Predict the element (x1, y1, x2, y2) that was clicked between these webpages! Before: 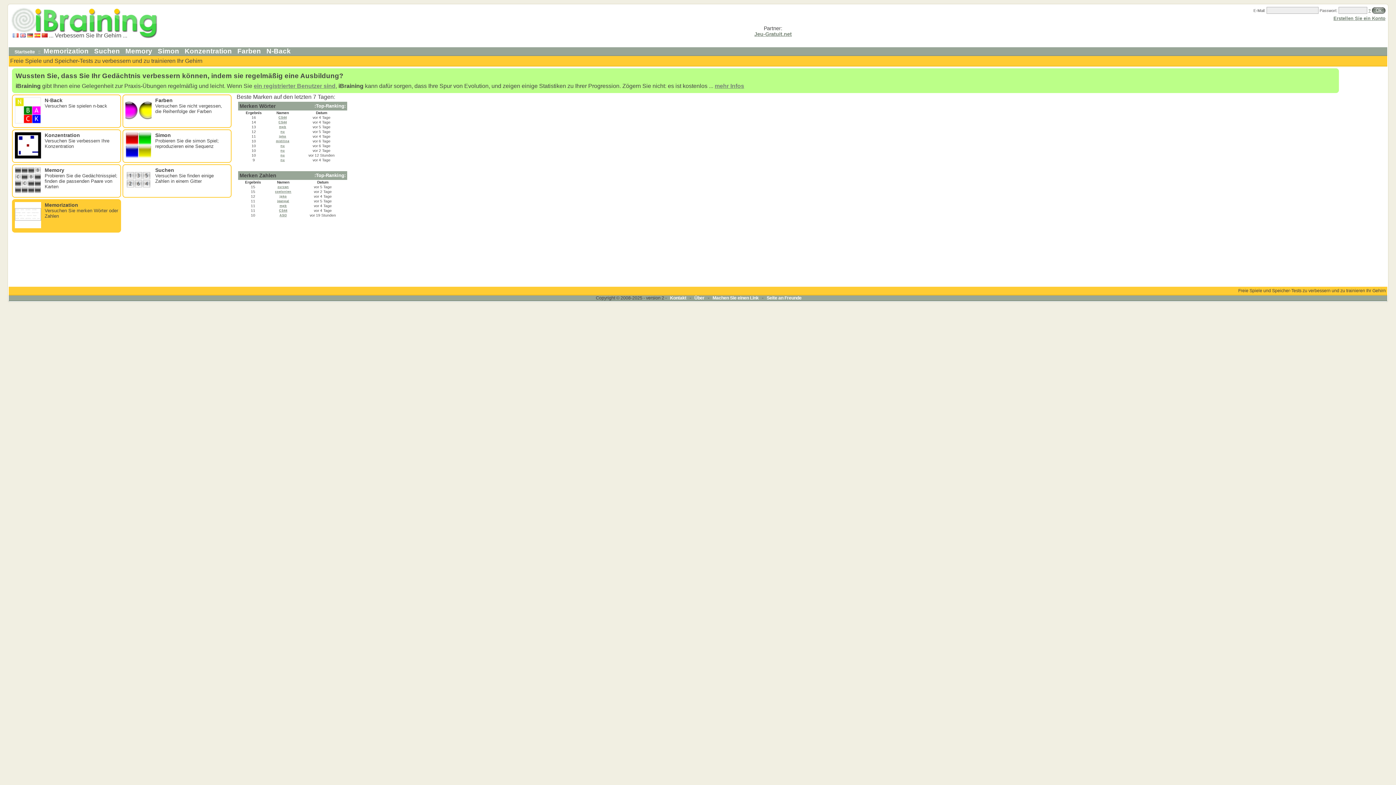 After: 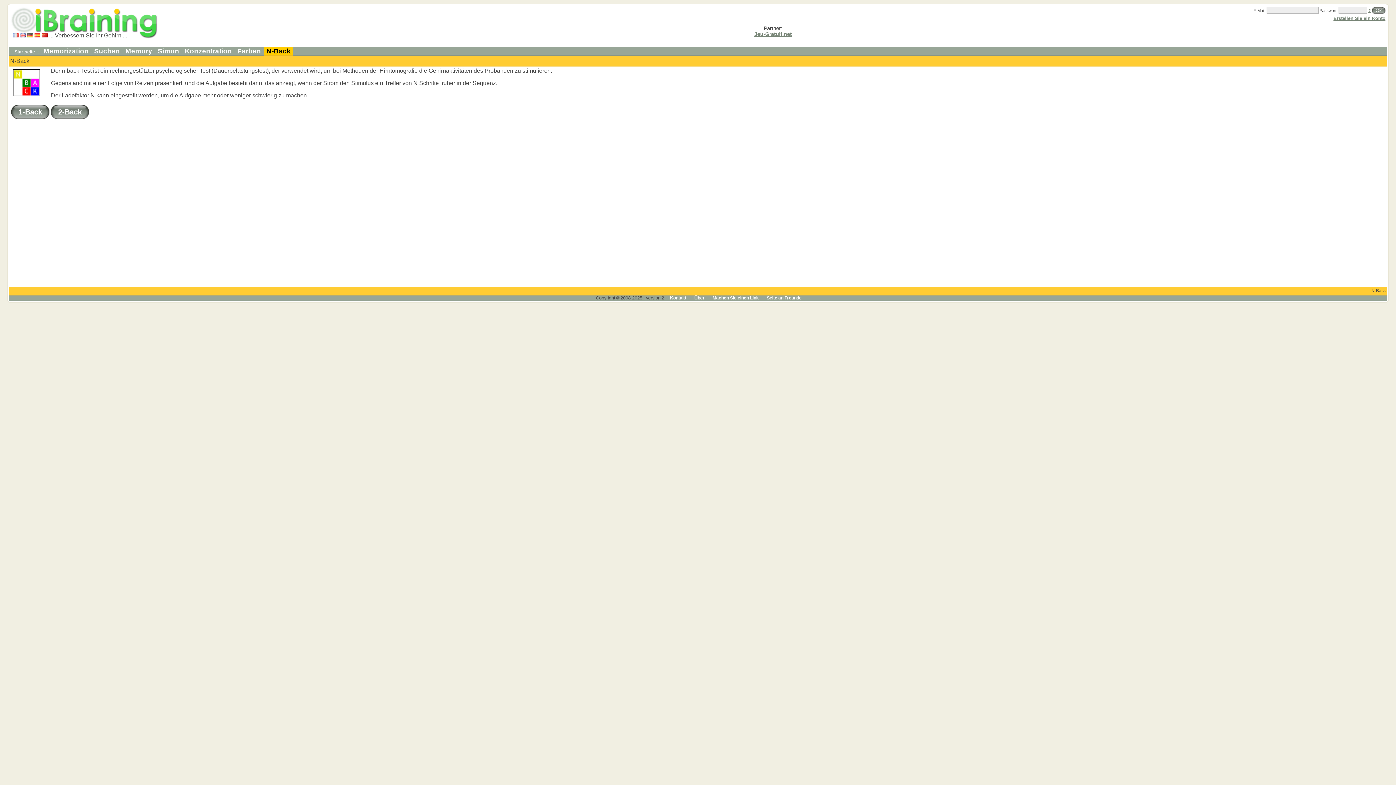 Action: bbox: (264, 47, 293, 54) label: N-Back